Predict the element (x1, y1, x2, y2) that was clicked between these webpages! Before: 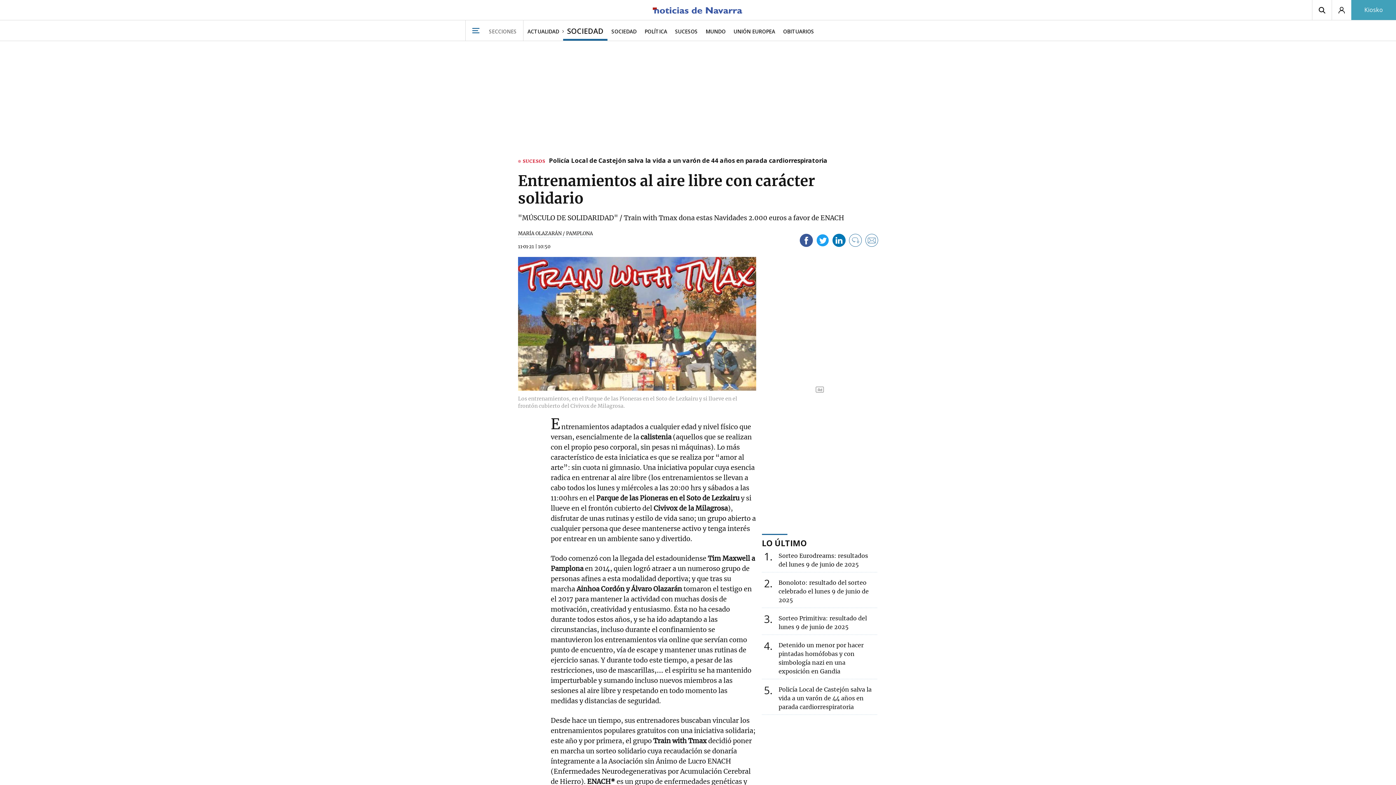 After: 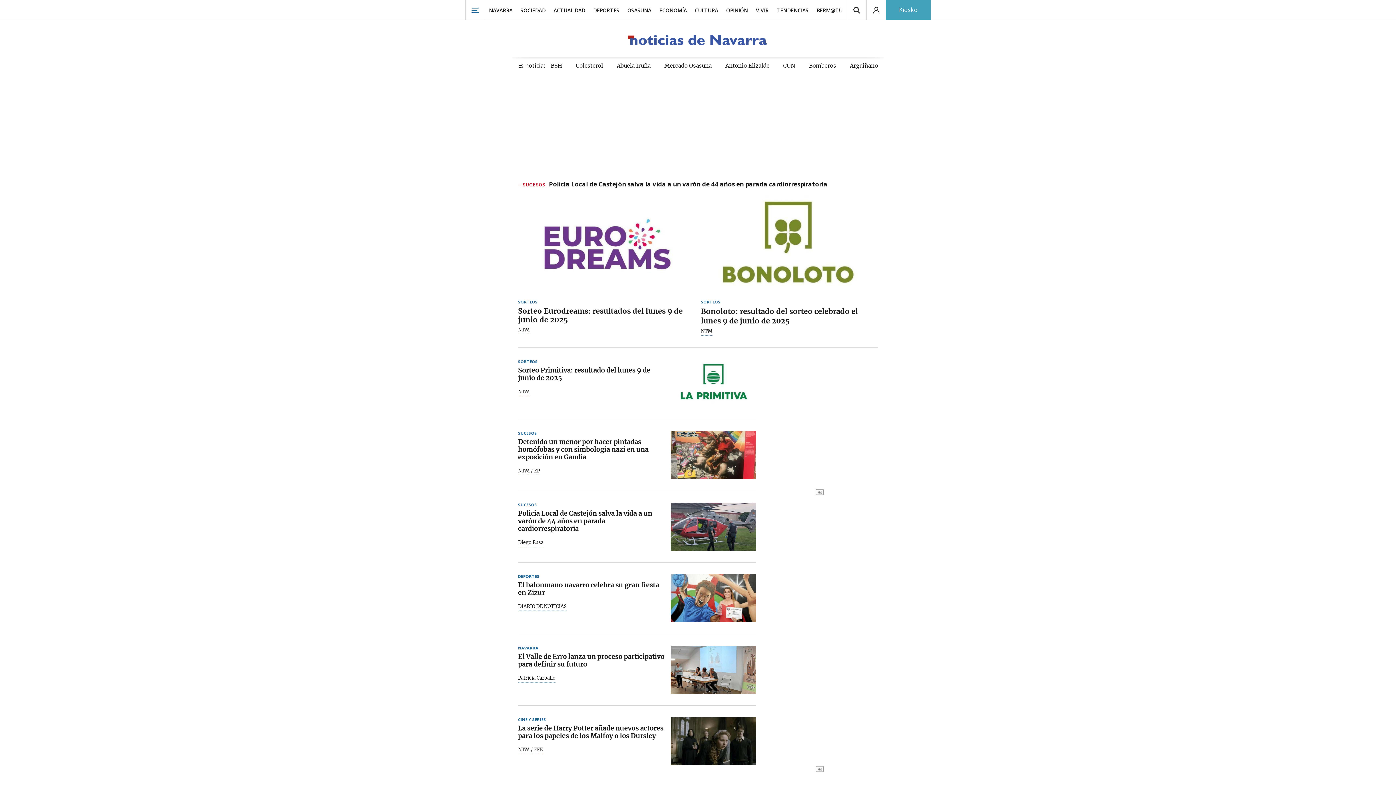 Action: label: LO ÚLTIMO bbox: (762, 537, 806, 548)